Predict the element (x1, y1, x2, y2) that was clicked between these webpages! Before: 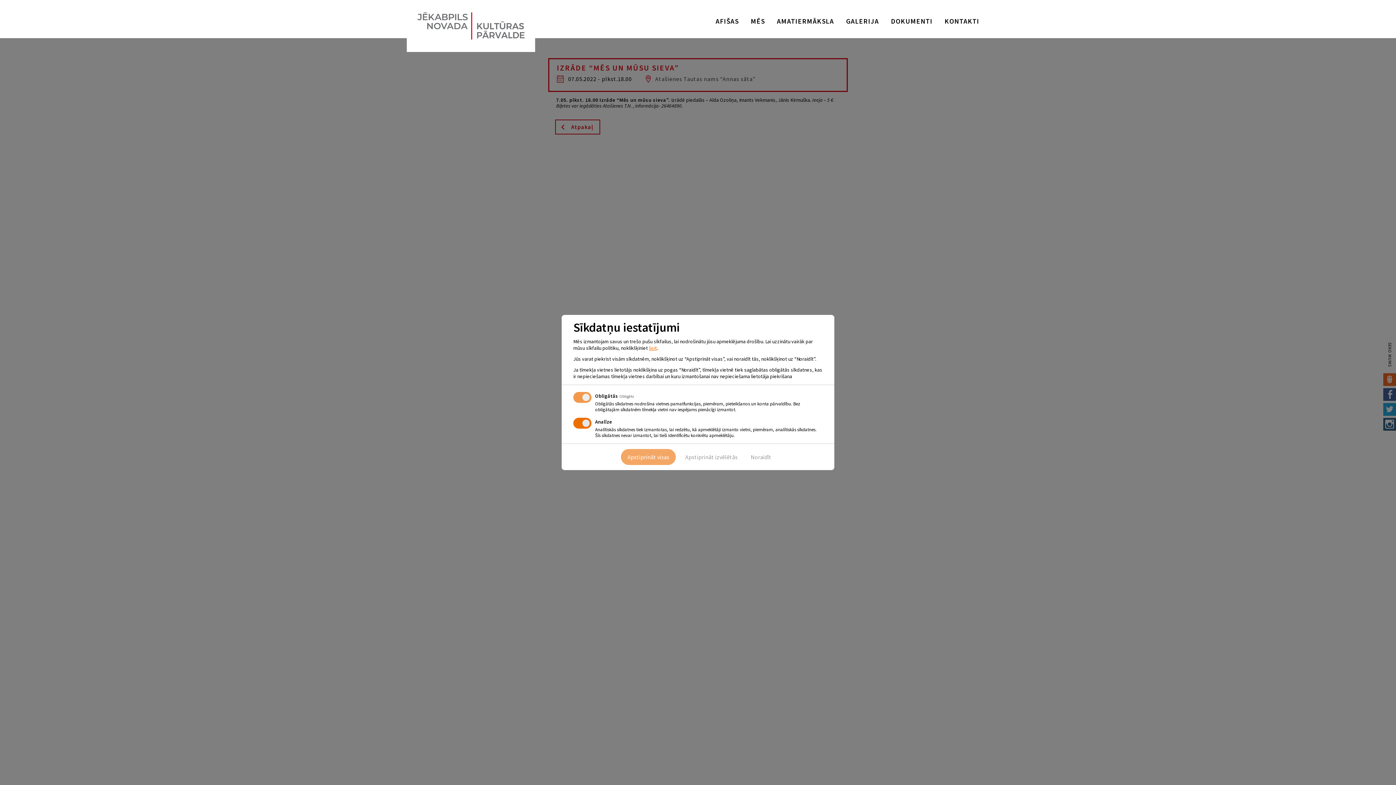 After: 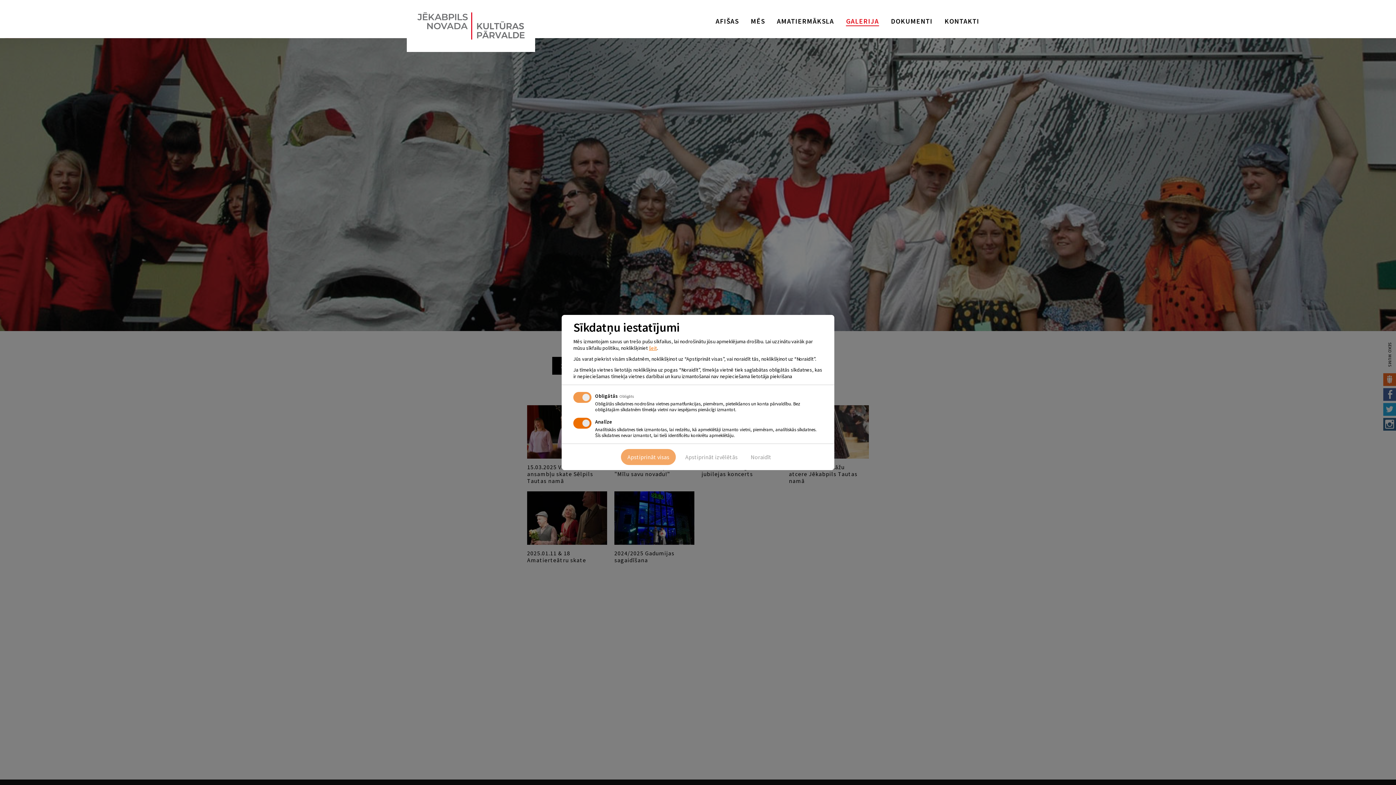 Action: bbox: (846, 16, 879, 25) label: GALERIJA